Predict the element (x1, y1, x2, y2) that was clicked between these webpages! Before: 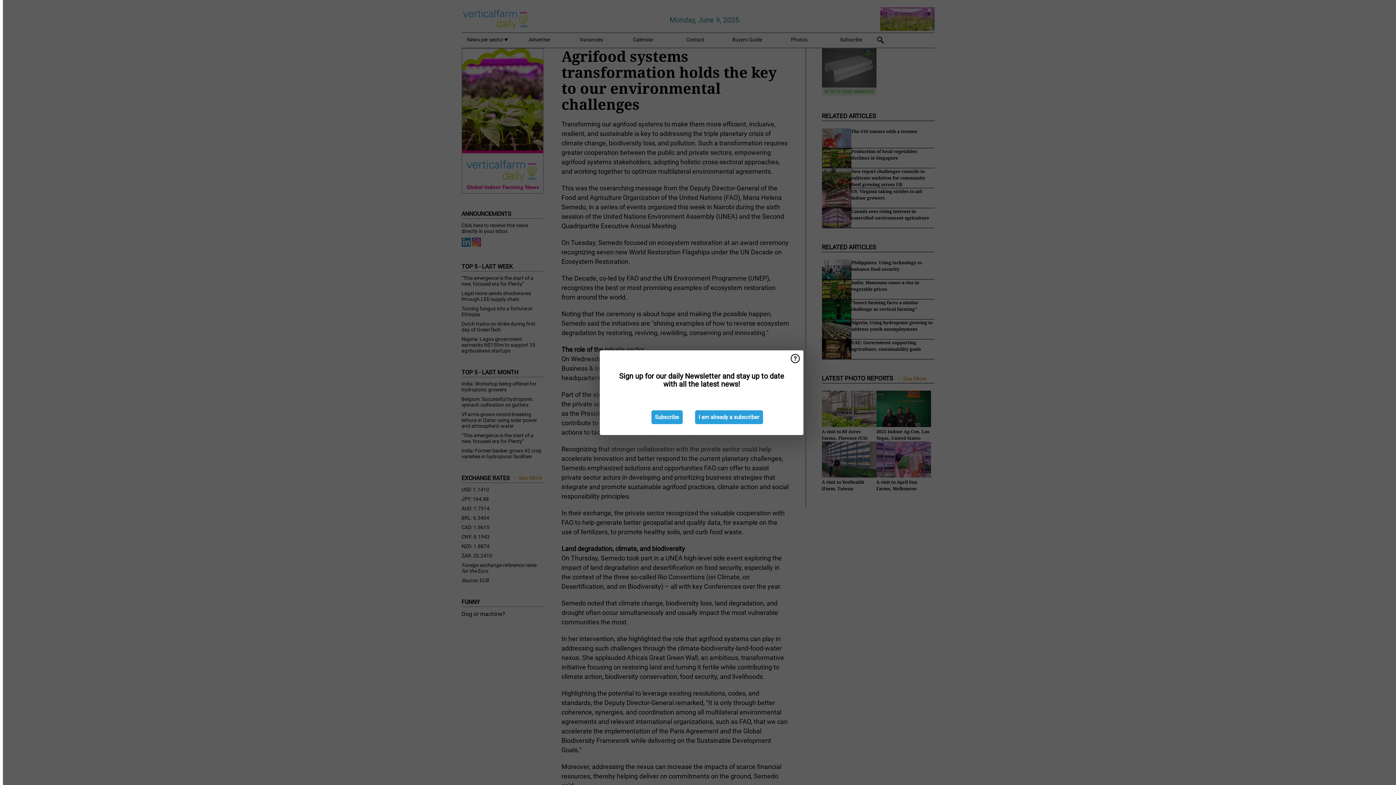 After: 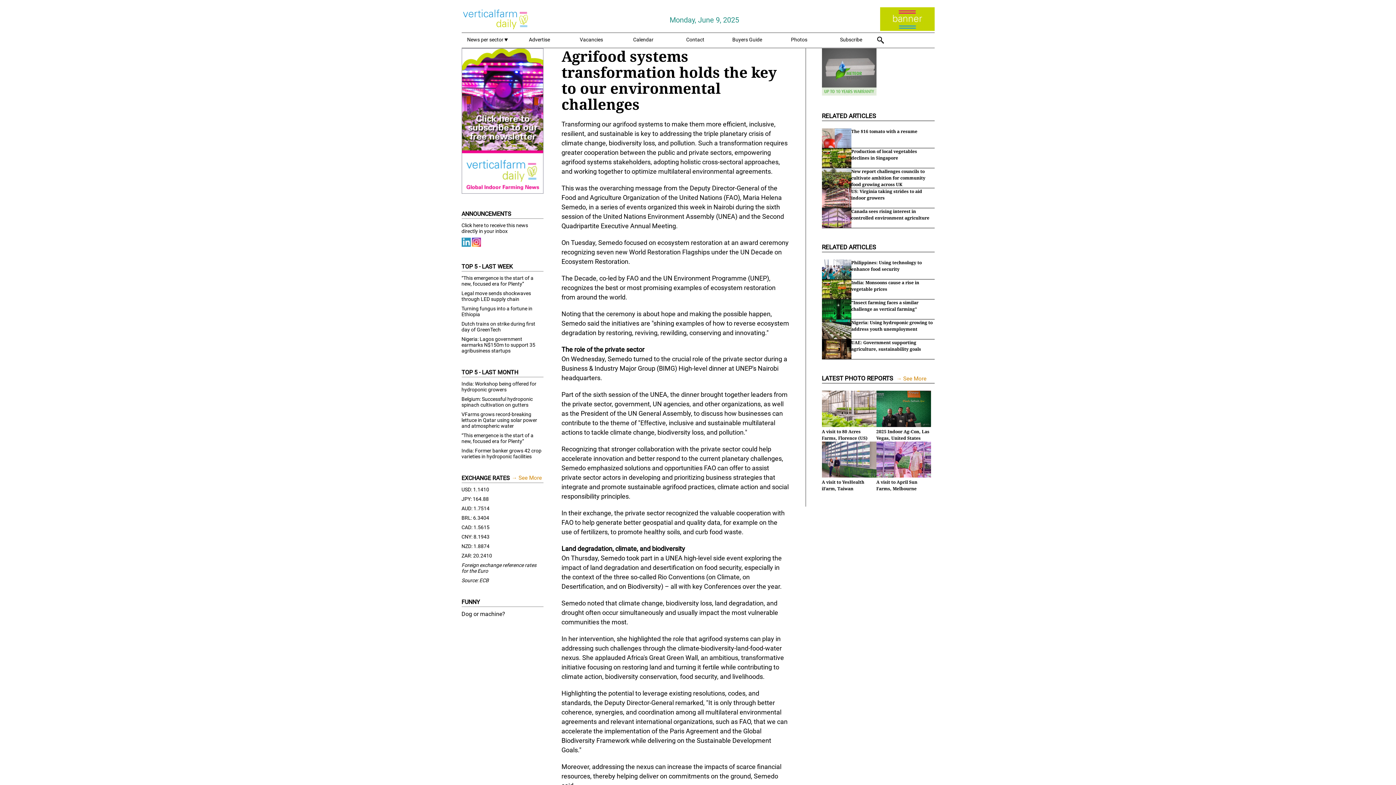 Action: label: I am already a subscriber bbox: (695, 410, 763, 424)